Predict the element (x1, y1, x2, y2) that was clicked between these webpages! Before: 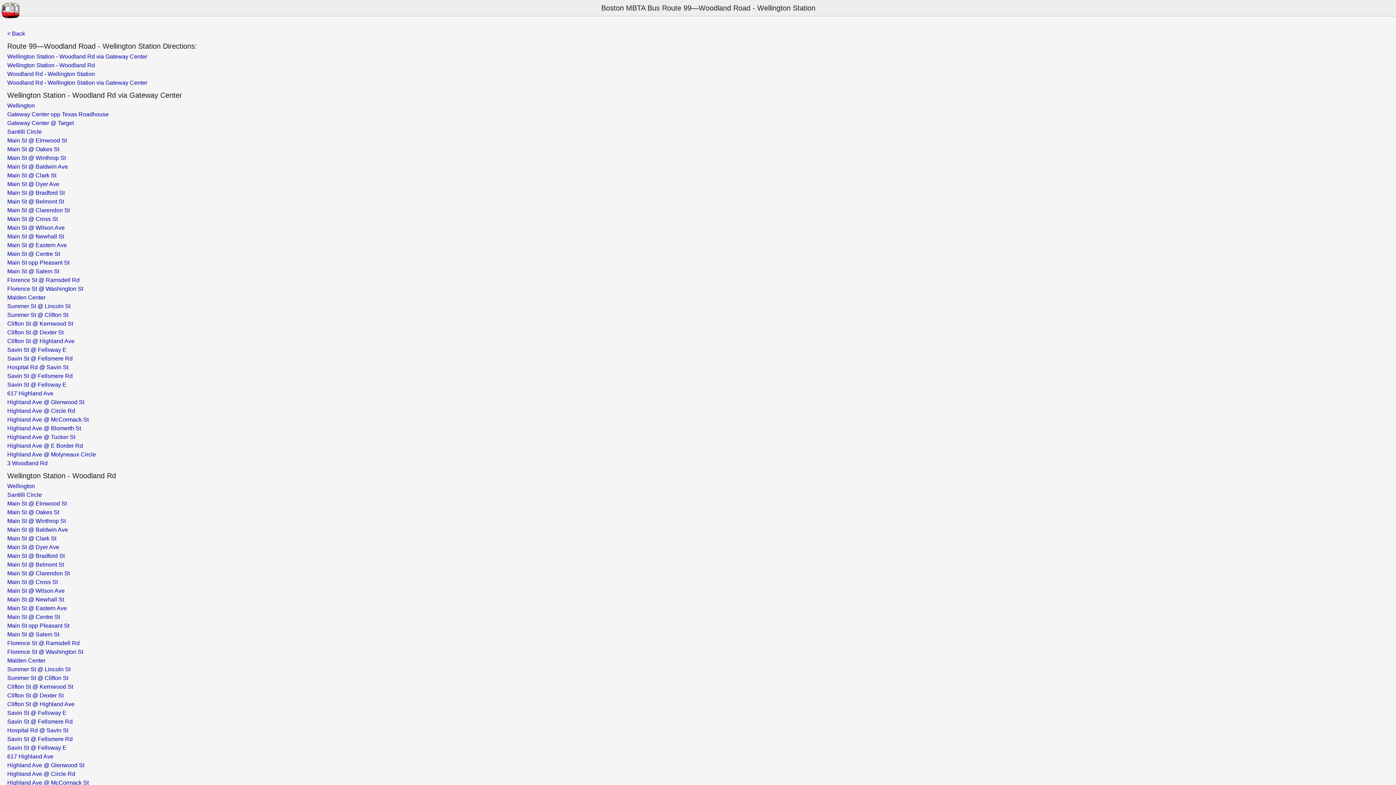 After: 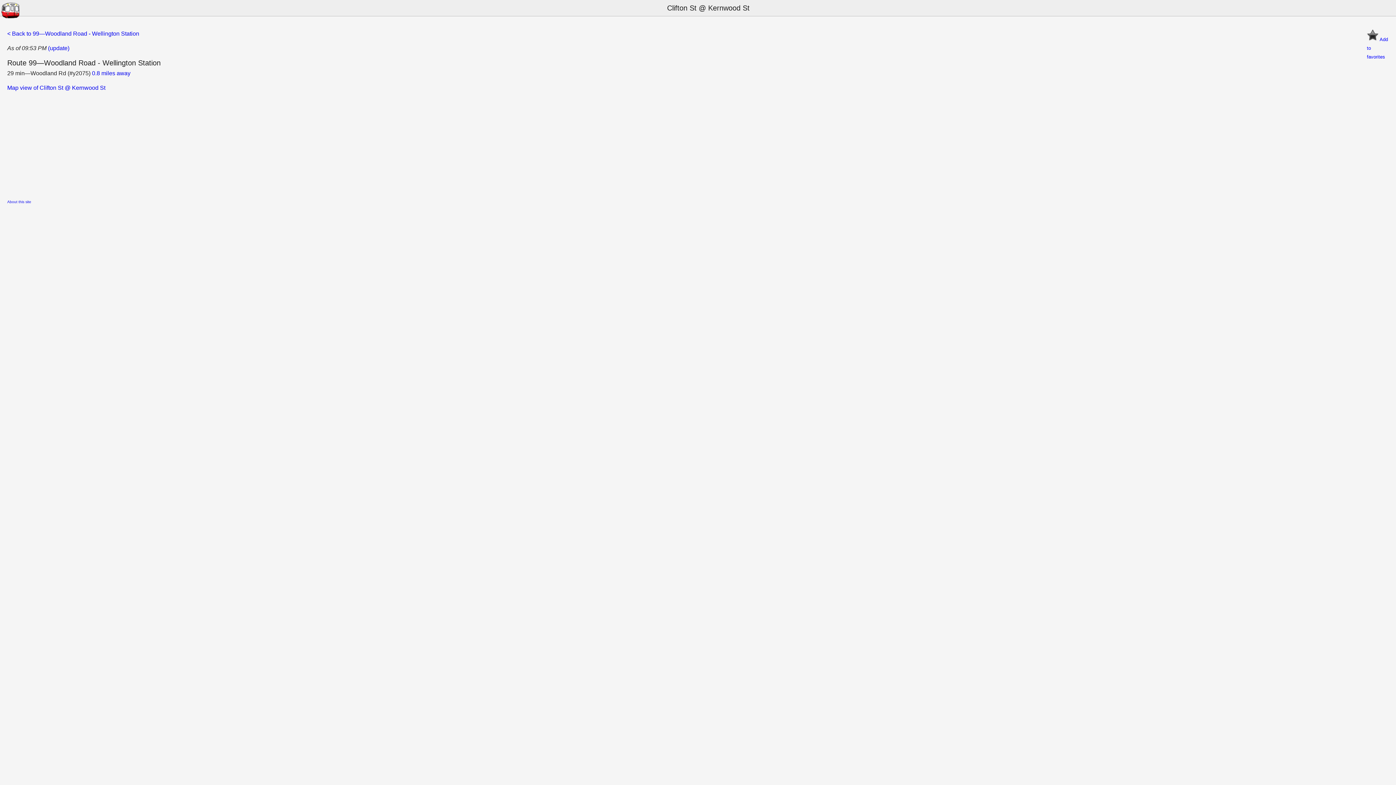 Action: bbox: (7, 684, 73, 690) label: Clifton St @ Kernwood St